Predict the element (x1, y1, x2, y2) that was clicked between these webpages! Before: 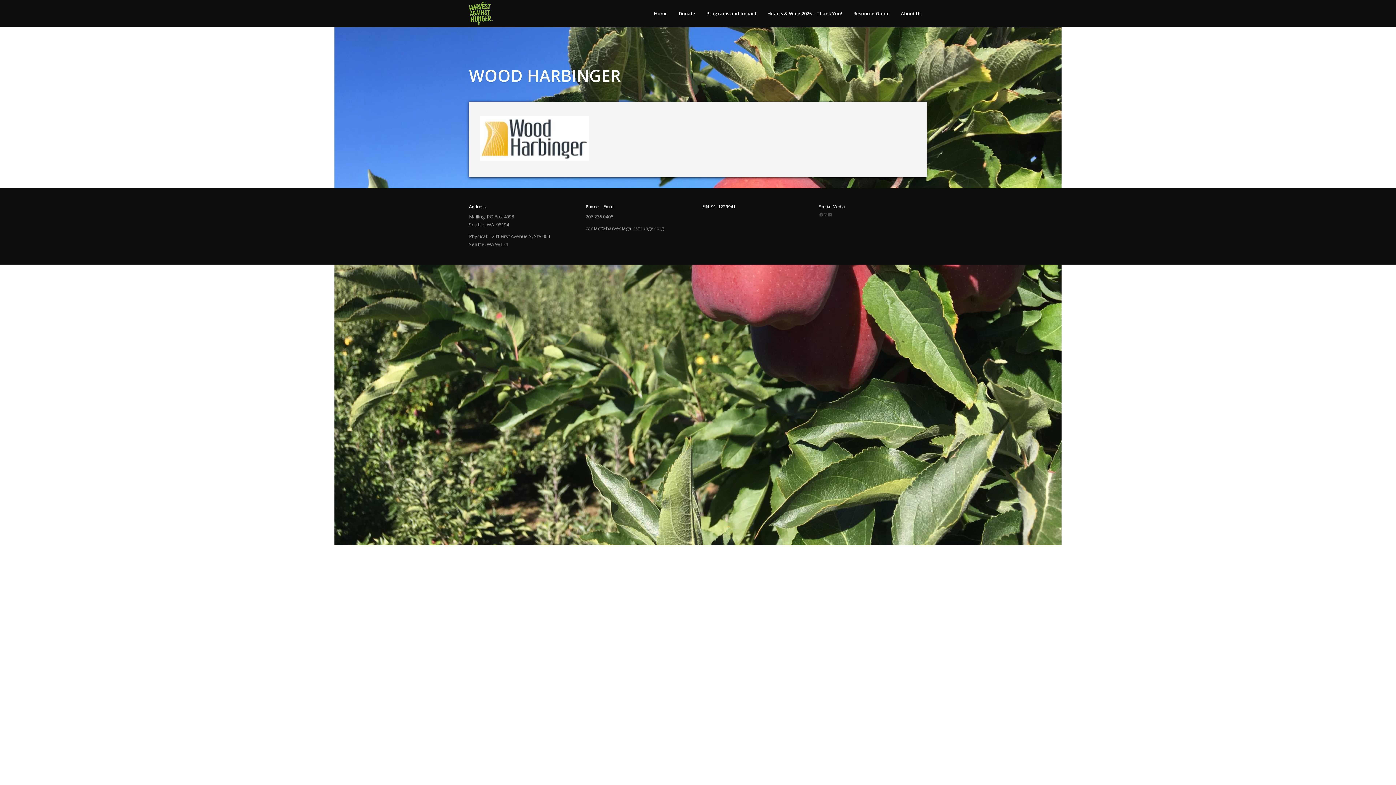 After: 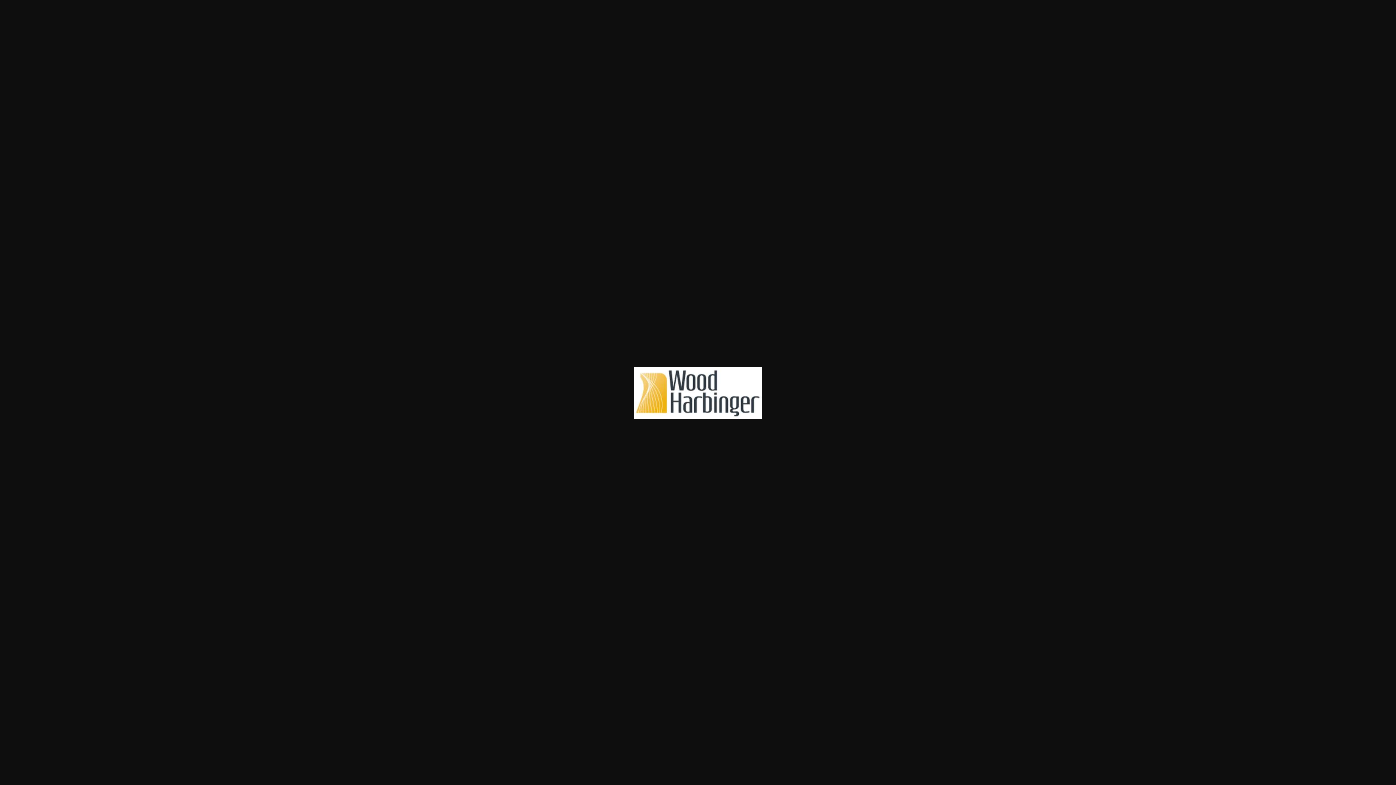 Action: bbox: (480, 155, 589, 162)